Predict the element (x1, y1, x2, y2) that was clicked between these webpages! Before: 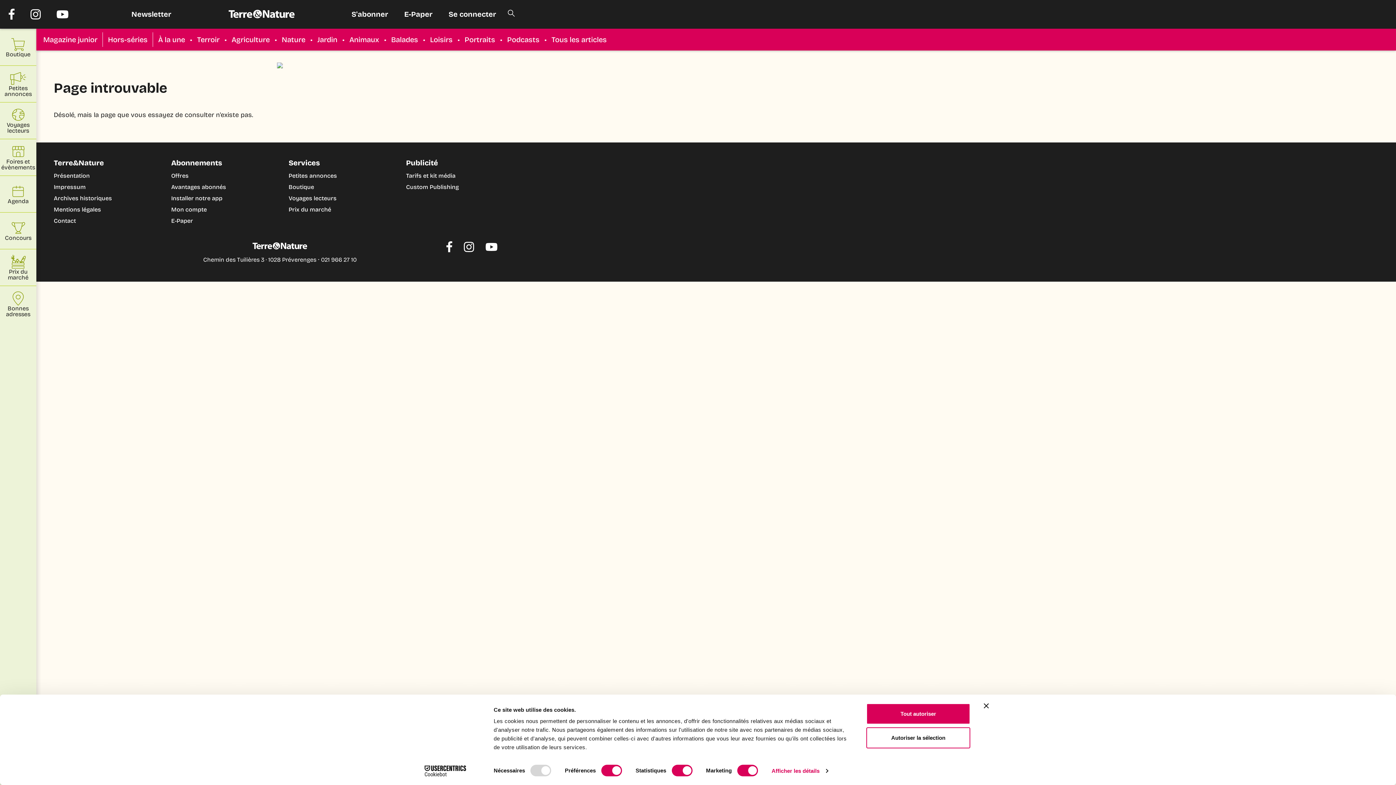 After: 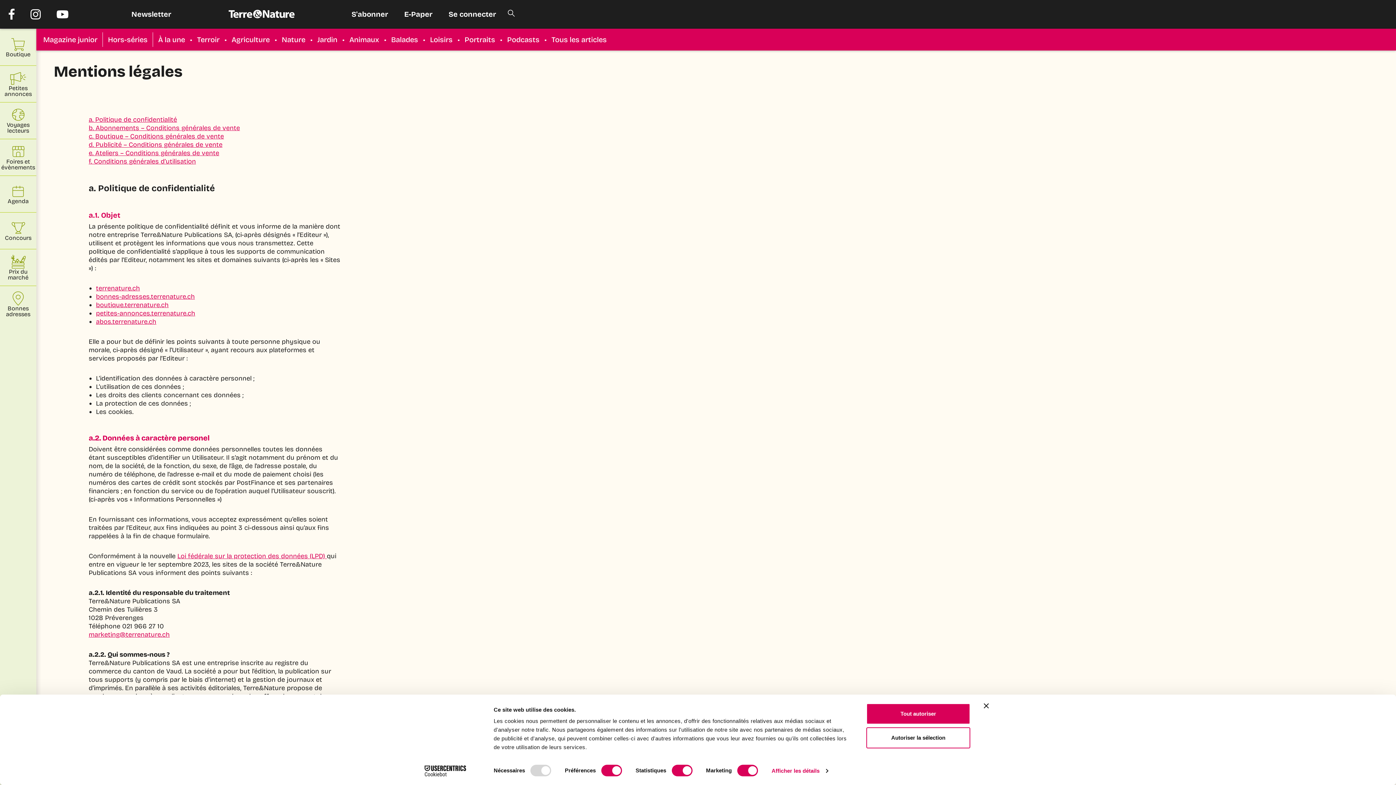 Action: bbox: (53, 204, 101, 214) label: Mentions légales